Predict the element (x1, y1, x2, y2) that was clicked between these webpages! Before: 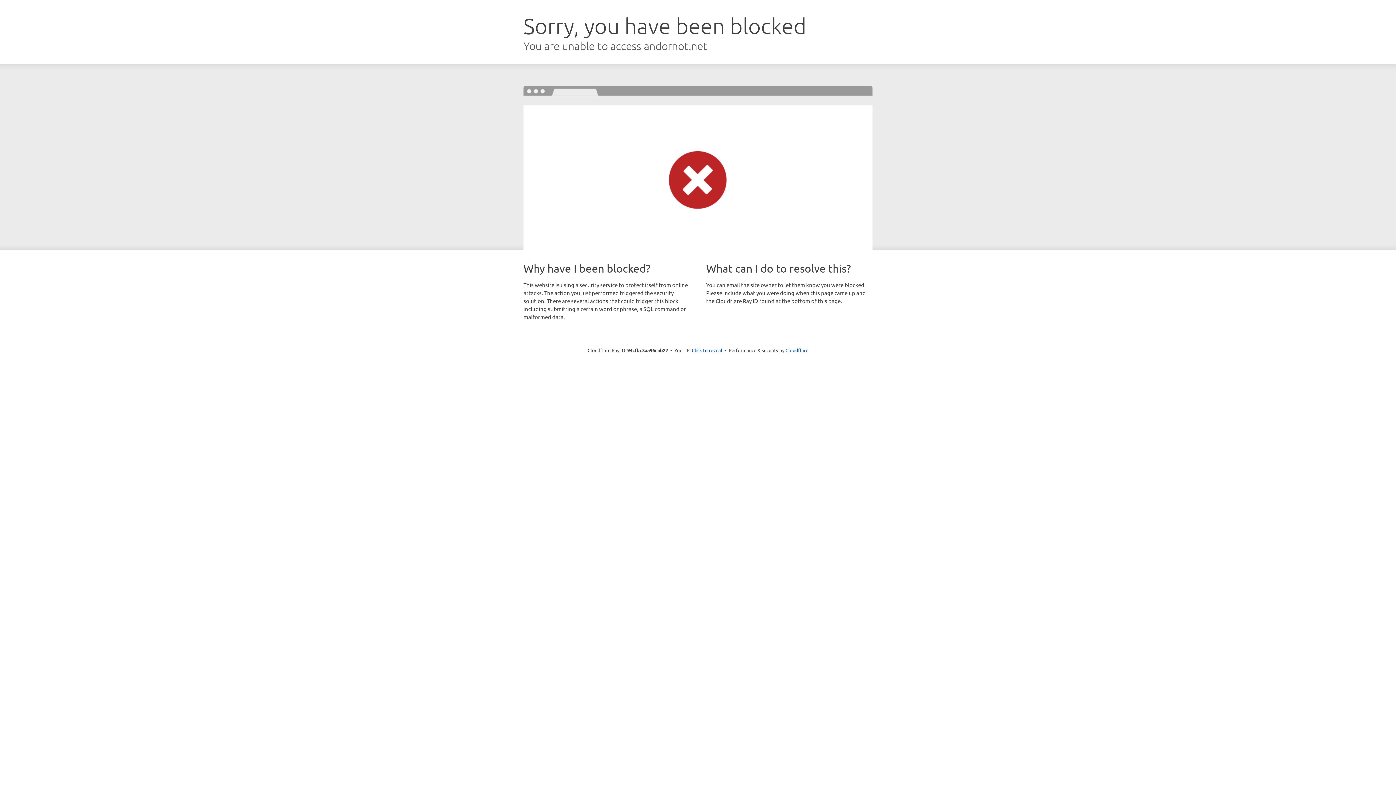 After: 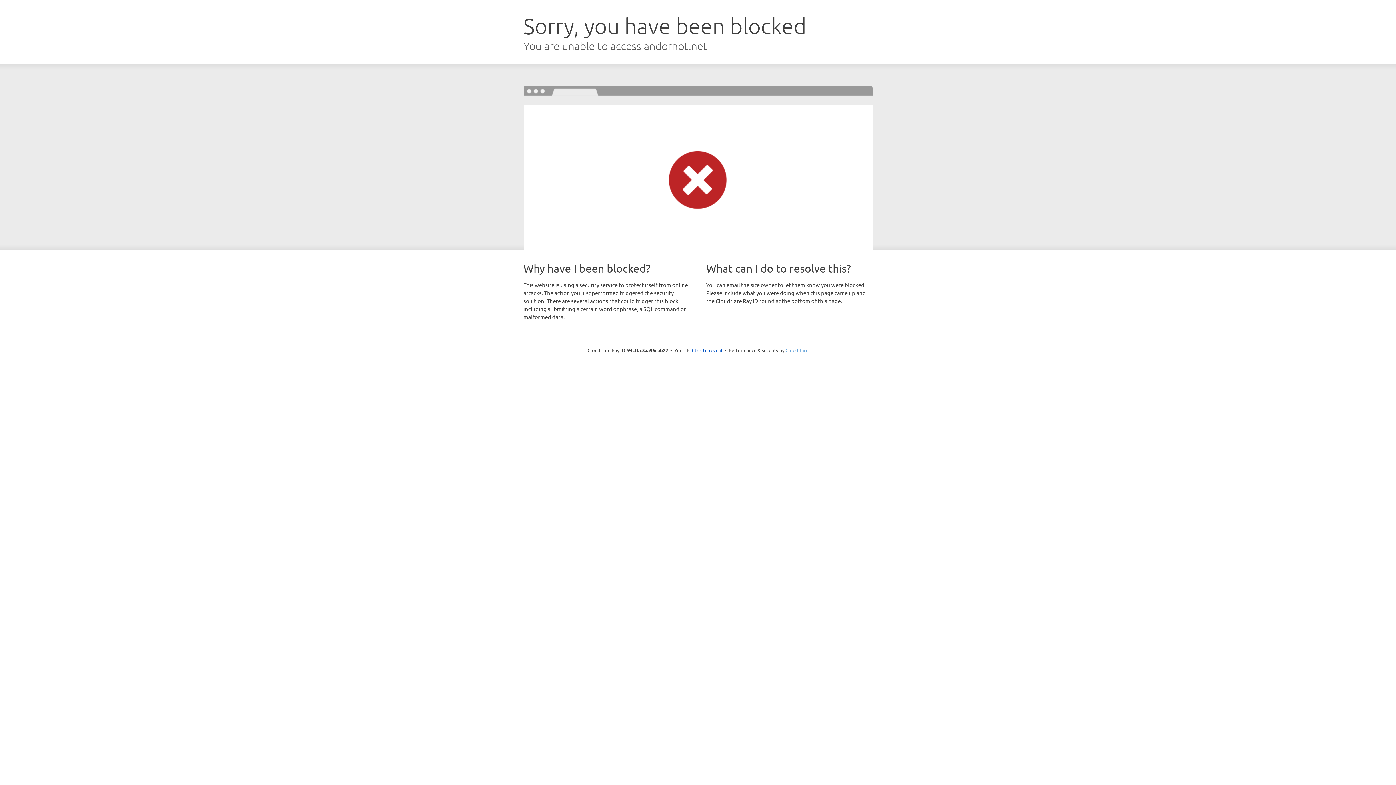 Action: bbox: (785, 347, 808, 353) label: Cloudflare